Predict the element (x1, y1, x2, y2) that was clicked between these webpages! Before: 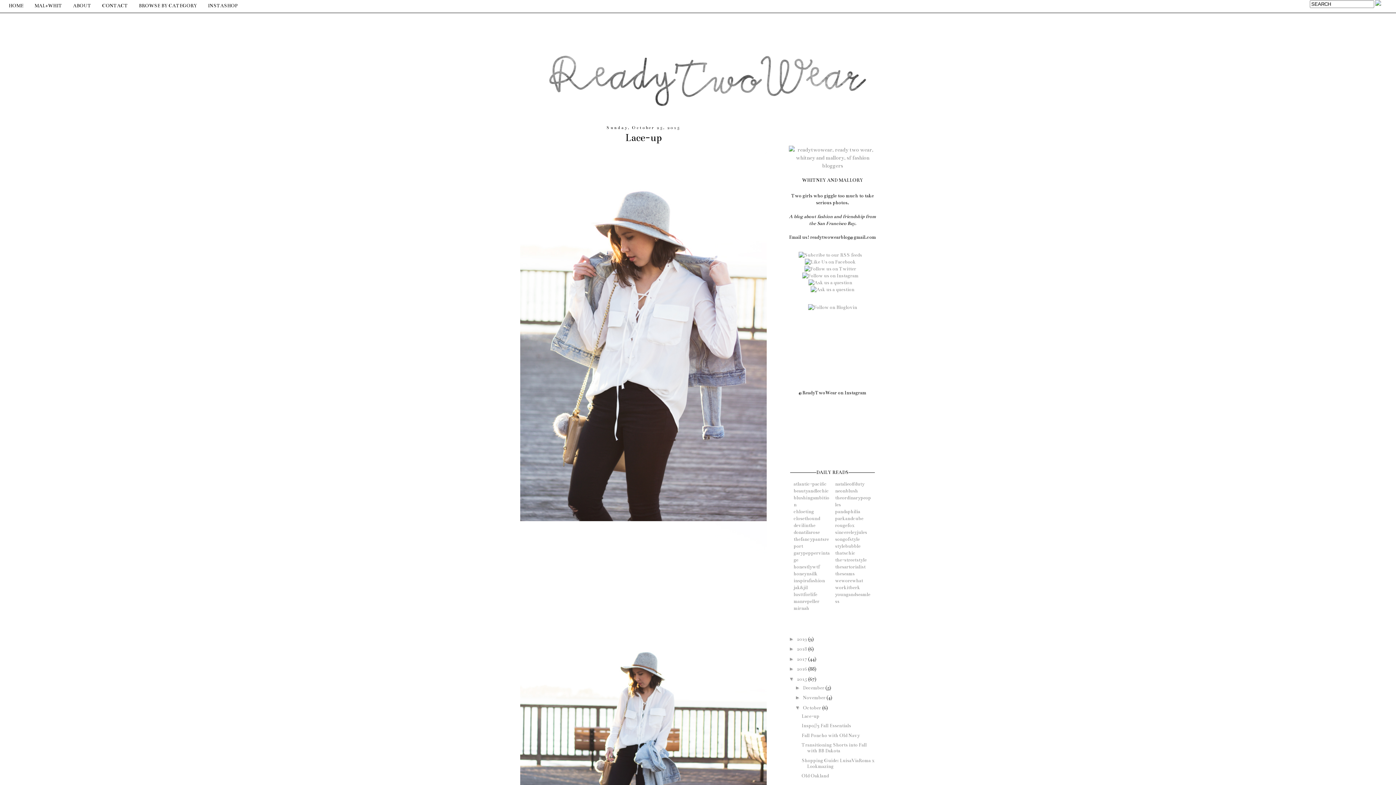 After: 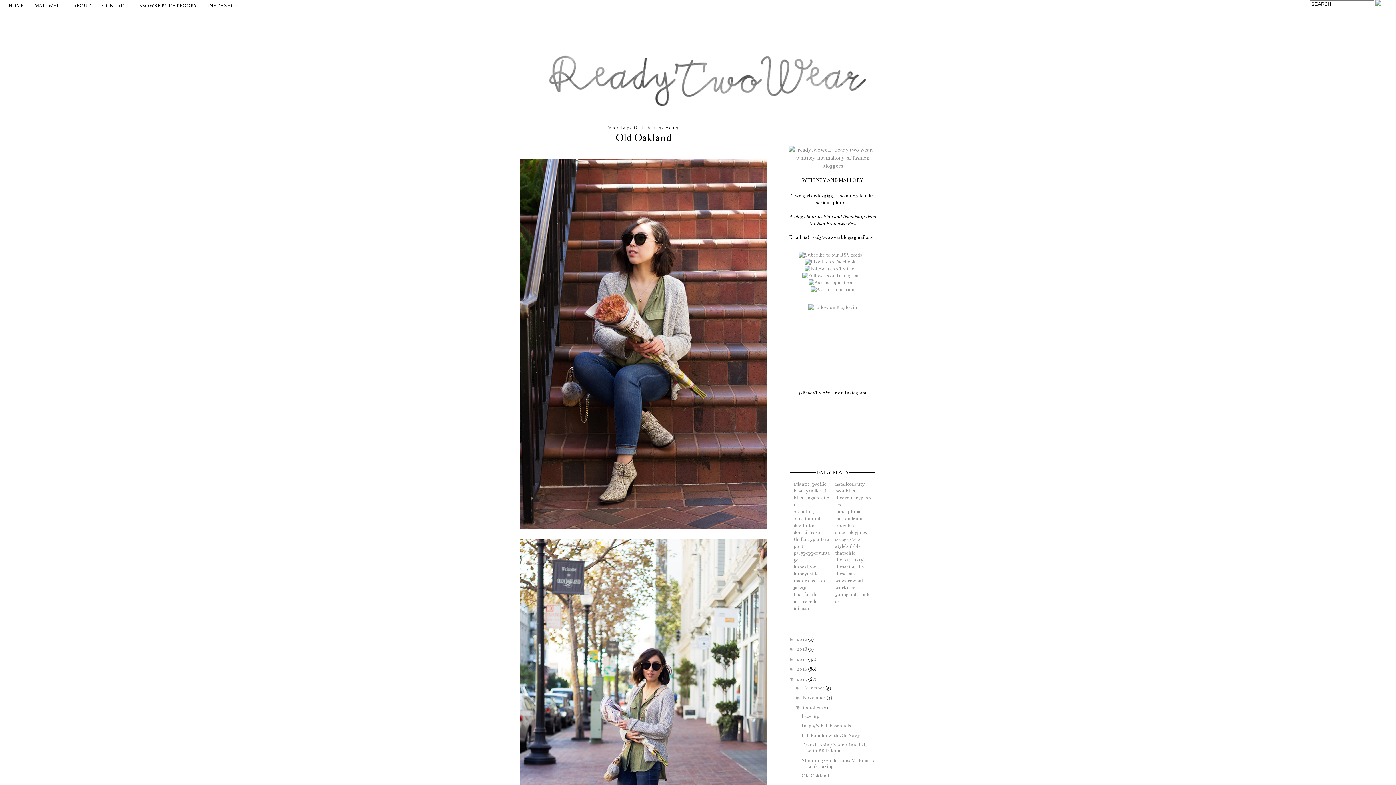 Action: label: Old Oakland bbox: (801, 773, 829, 779)